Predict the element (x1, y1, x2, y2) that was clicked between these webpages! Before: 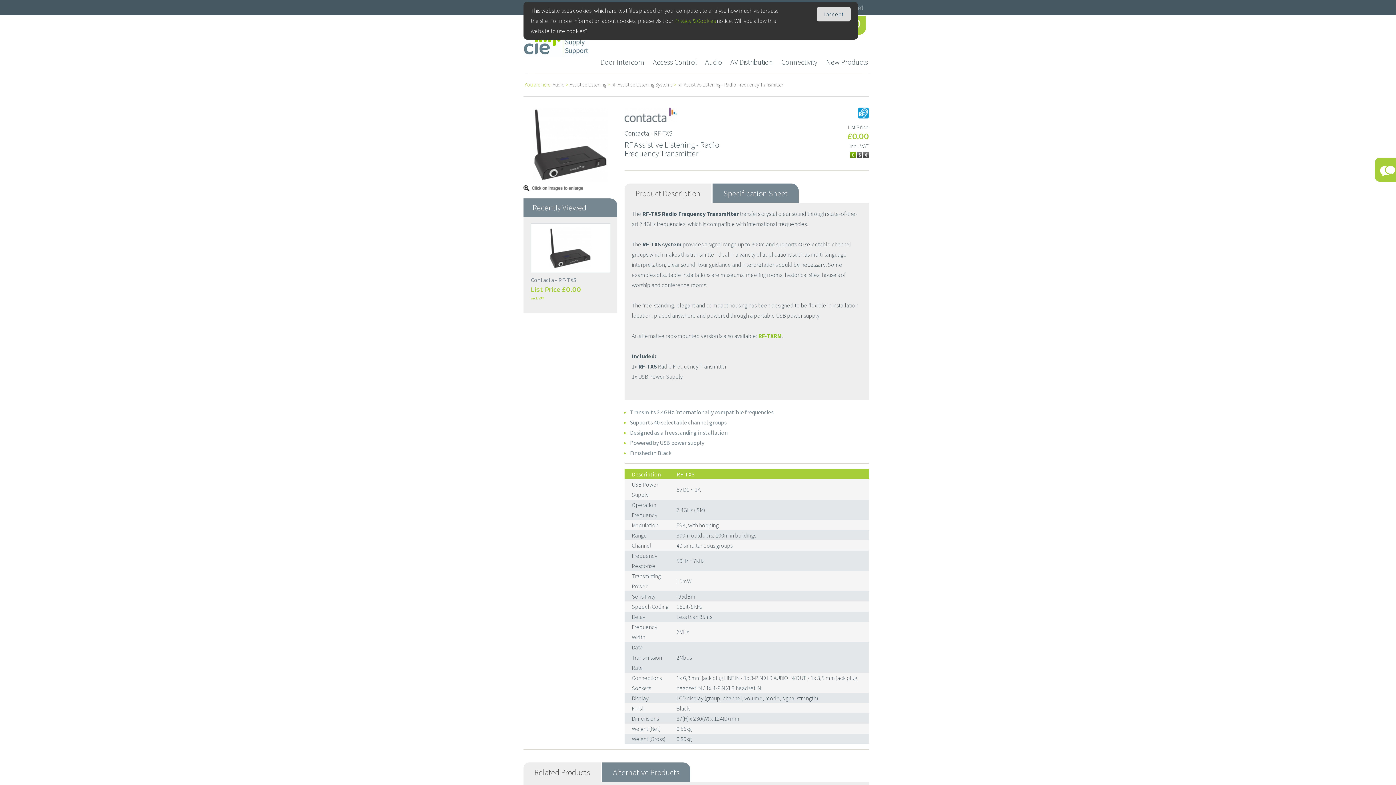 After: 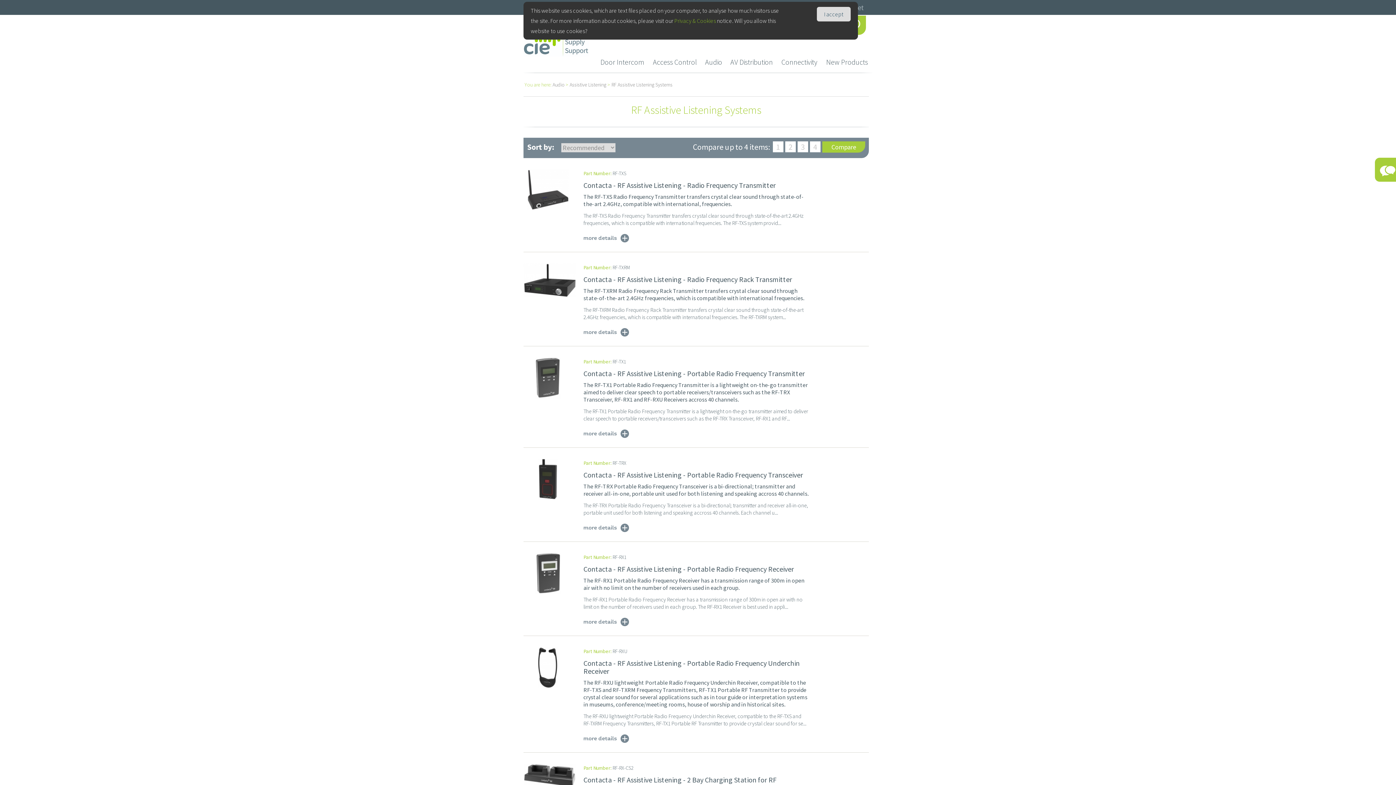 Action: label: RF Assistive Listening Systems bbox: (611, 81, 672, 88)